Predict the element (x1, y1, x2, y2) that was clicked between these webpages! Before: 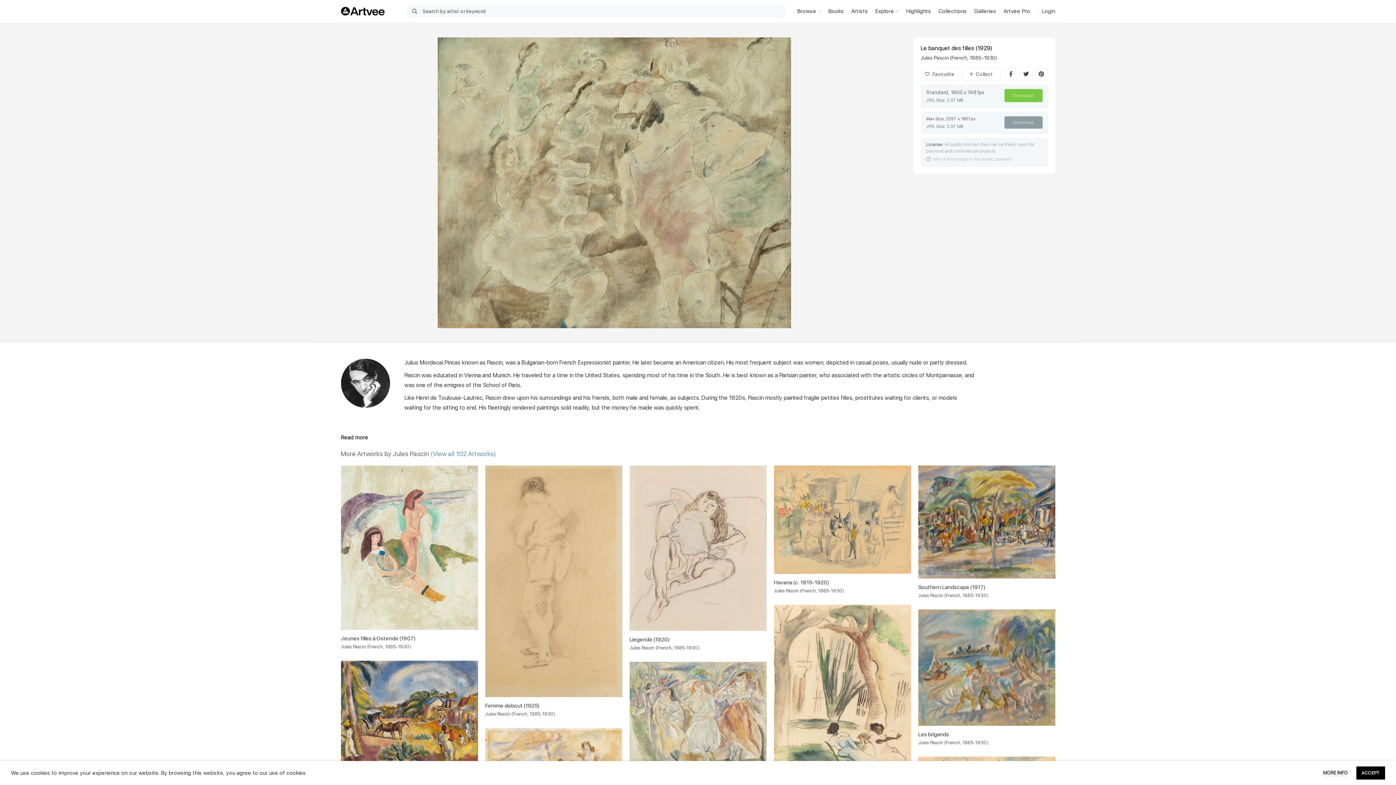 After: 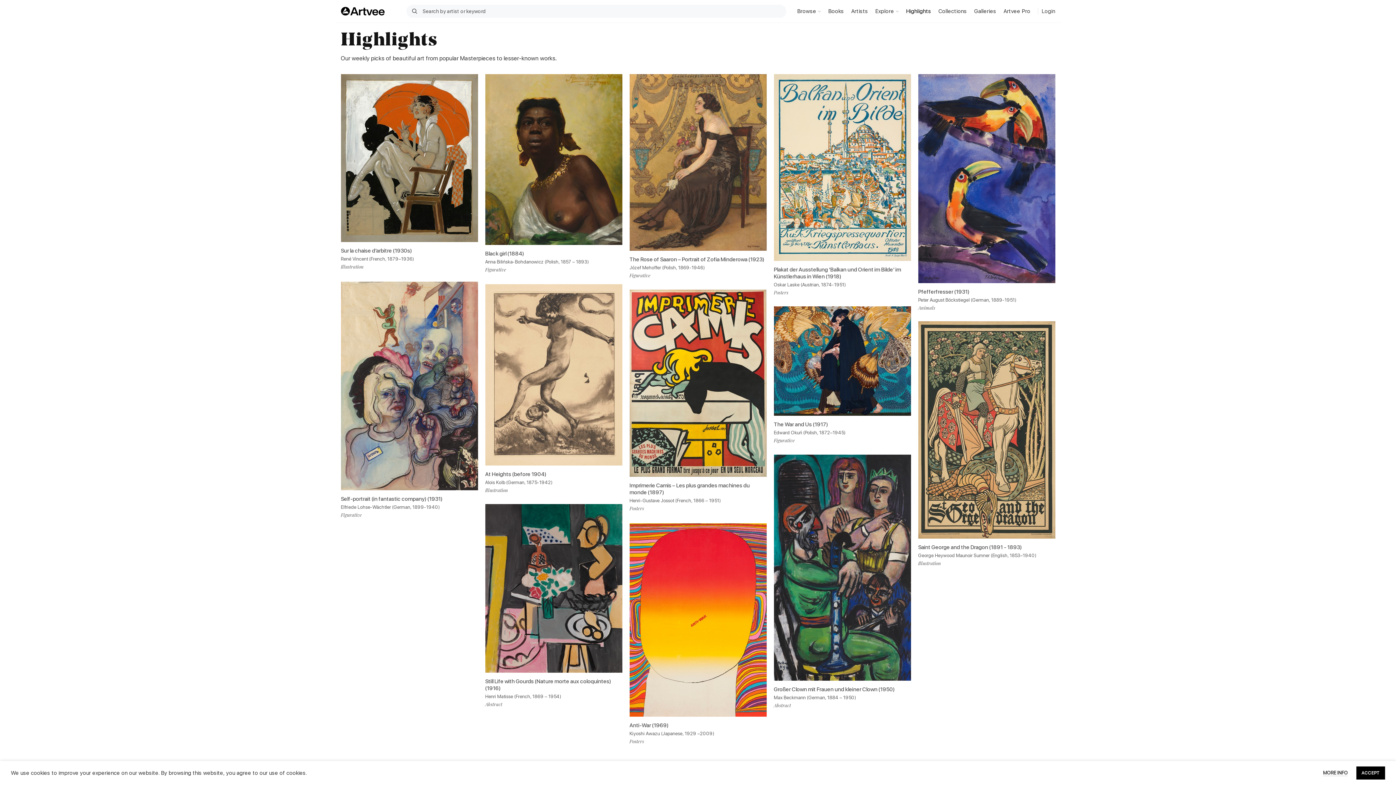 Action: bbox: (902, 4, 935, 18) label: Highlights